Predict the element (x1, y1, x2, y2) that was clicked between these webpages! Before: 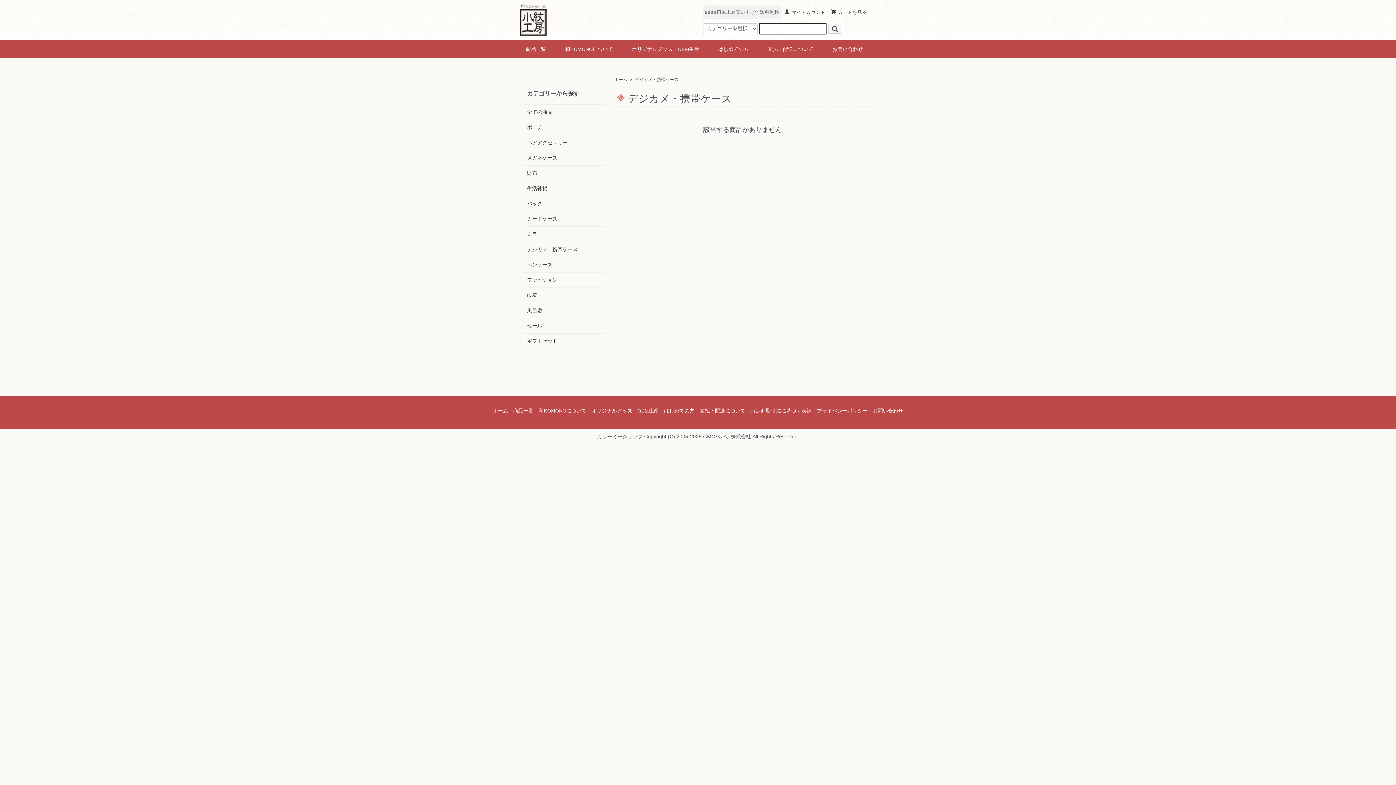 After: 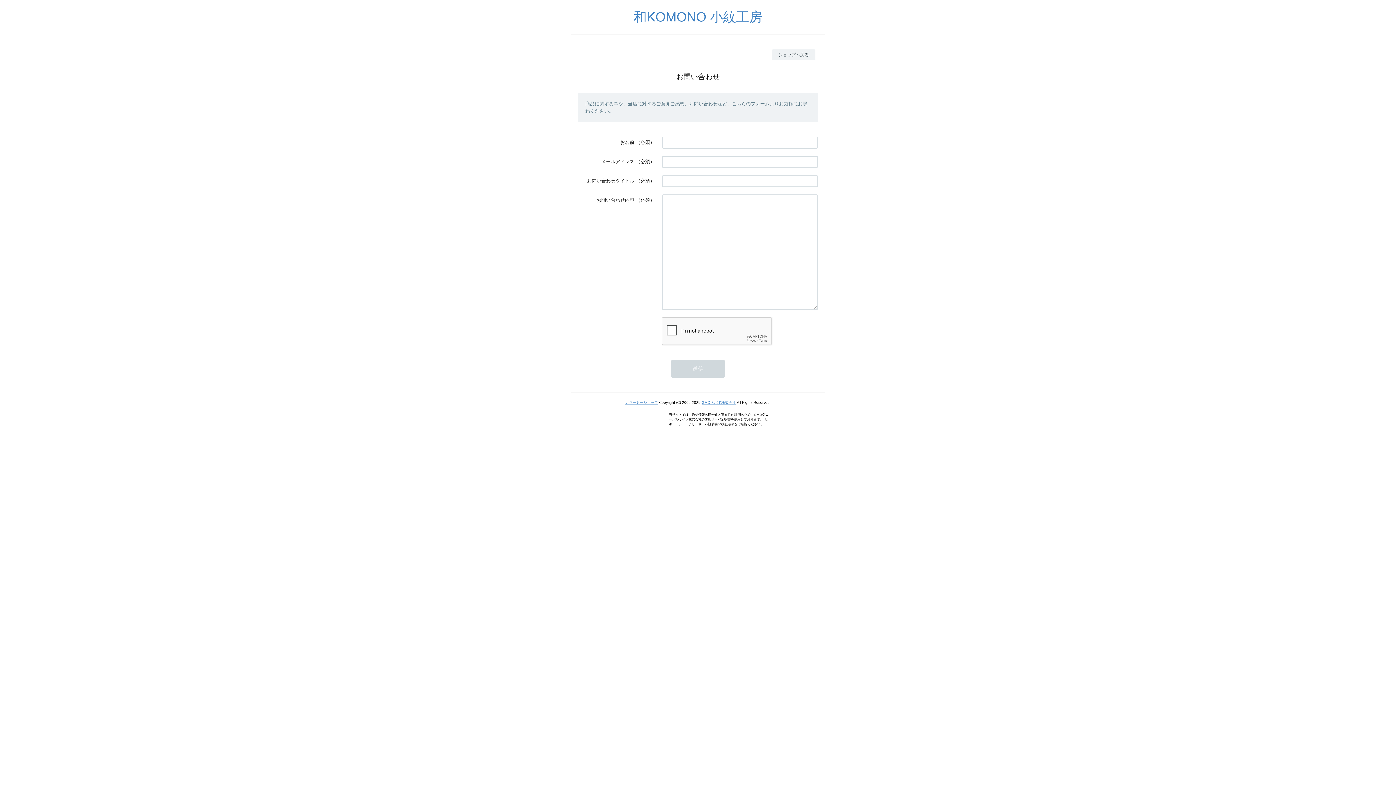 Action: bbox: (832, 46, 863, 52) label: お問い合わせ